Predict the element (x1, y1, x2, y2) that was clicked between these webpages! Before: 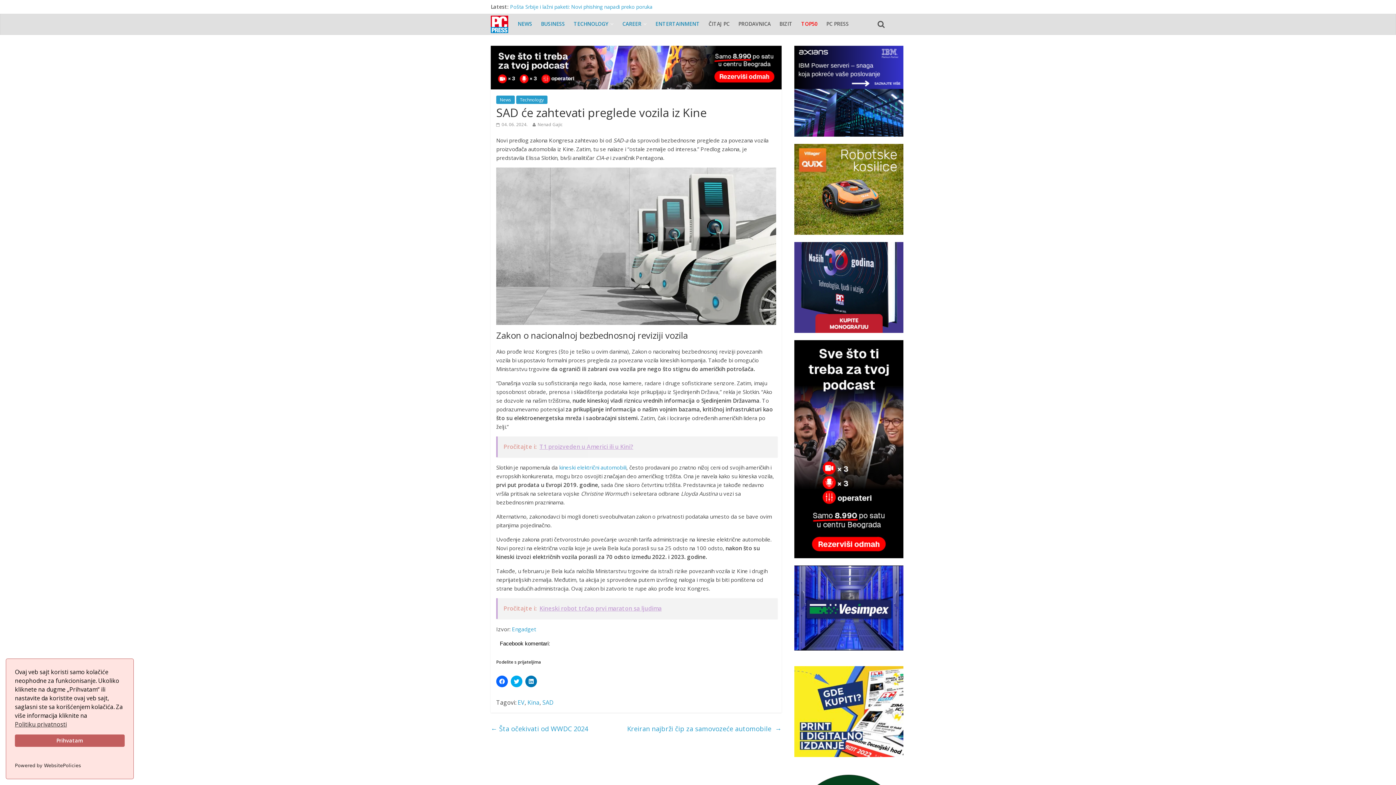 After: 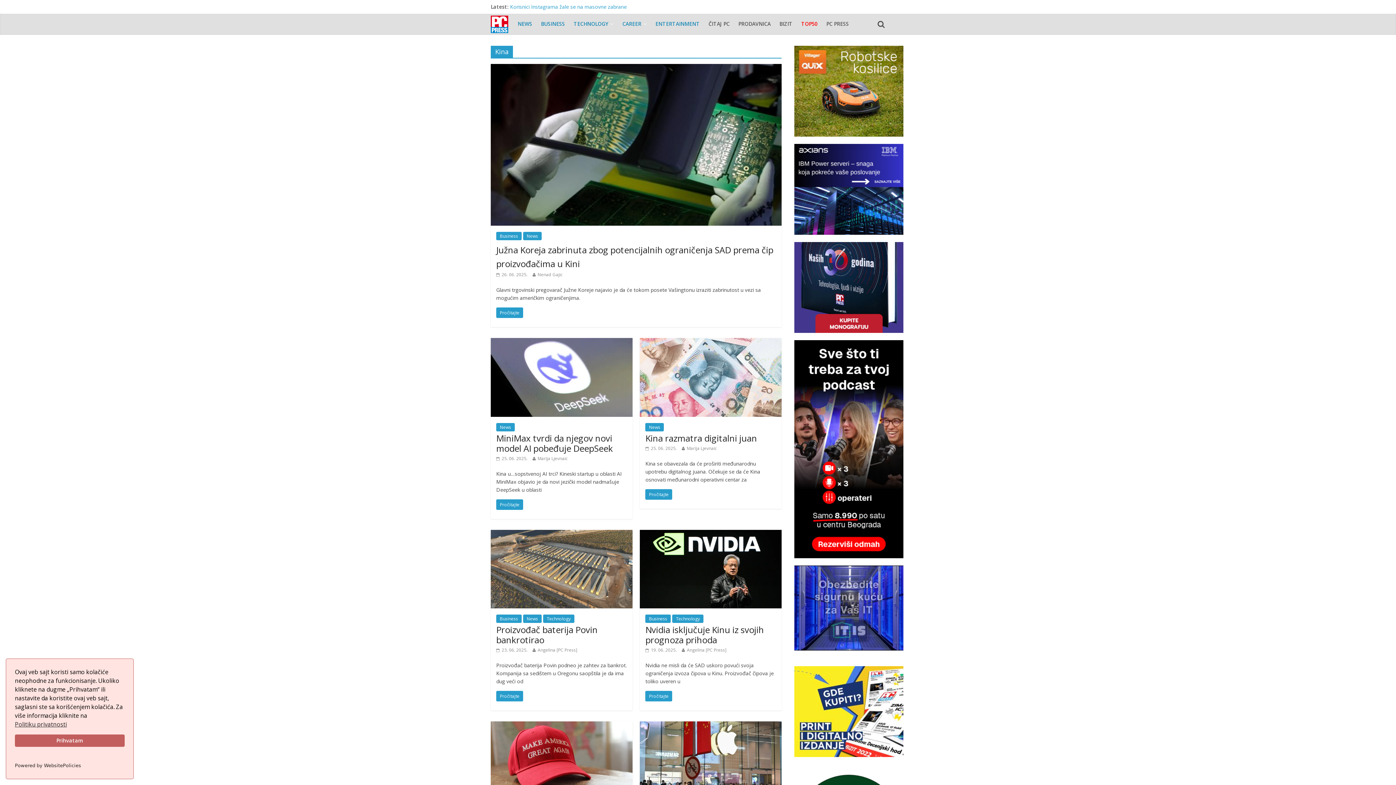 Action: bbox: (527, 698, 539, 706) label: Kina